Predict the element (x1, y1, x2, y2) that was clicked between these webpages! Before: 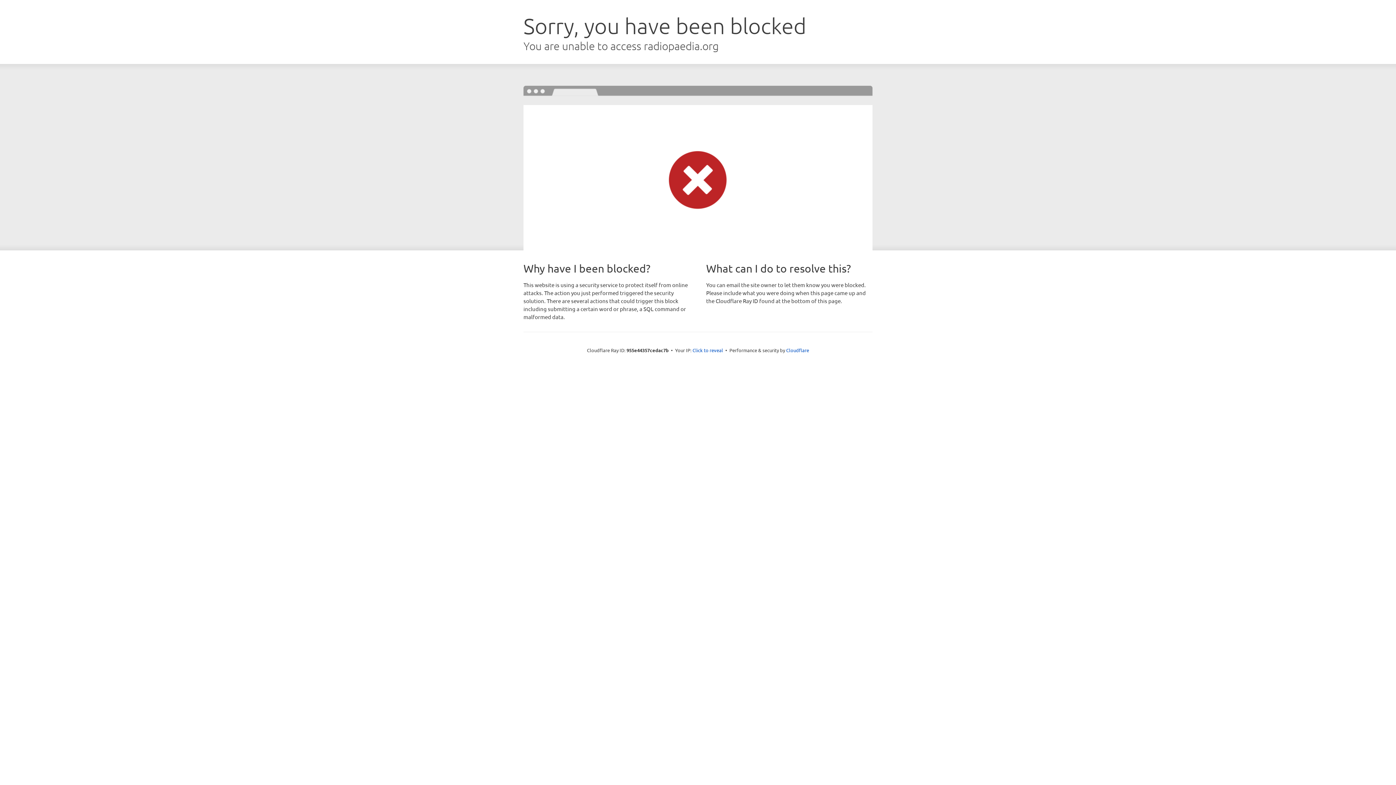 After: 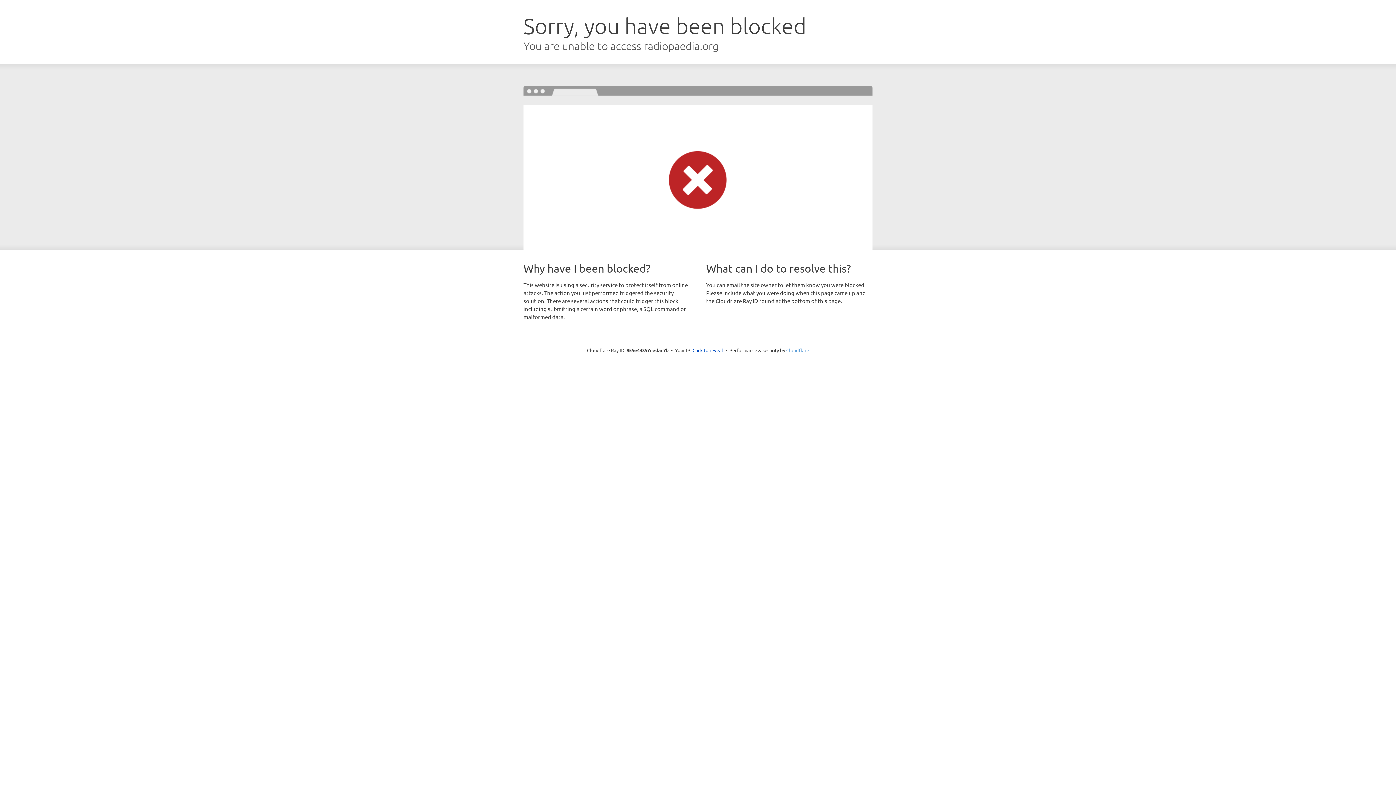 Action: label: Cloudflare bbox: (786, 347, 809, 353)